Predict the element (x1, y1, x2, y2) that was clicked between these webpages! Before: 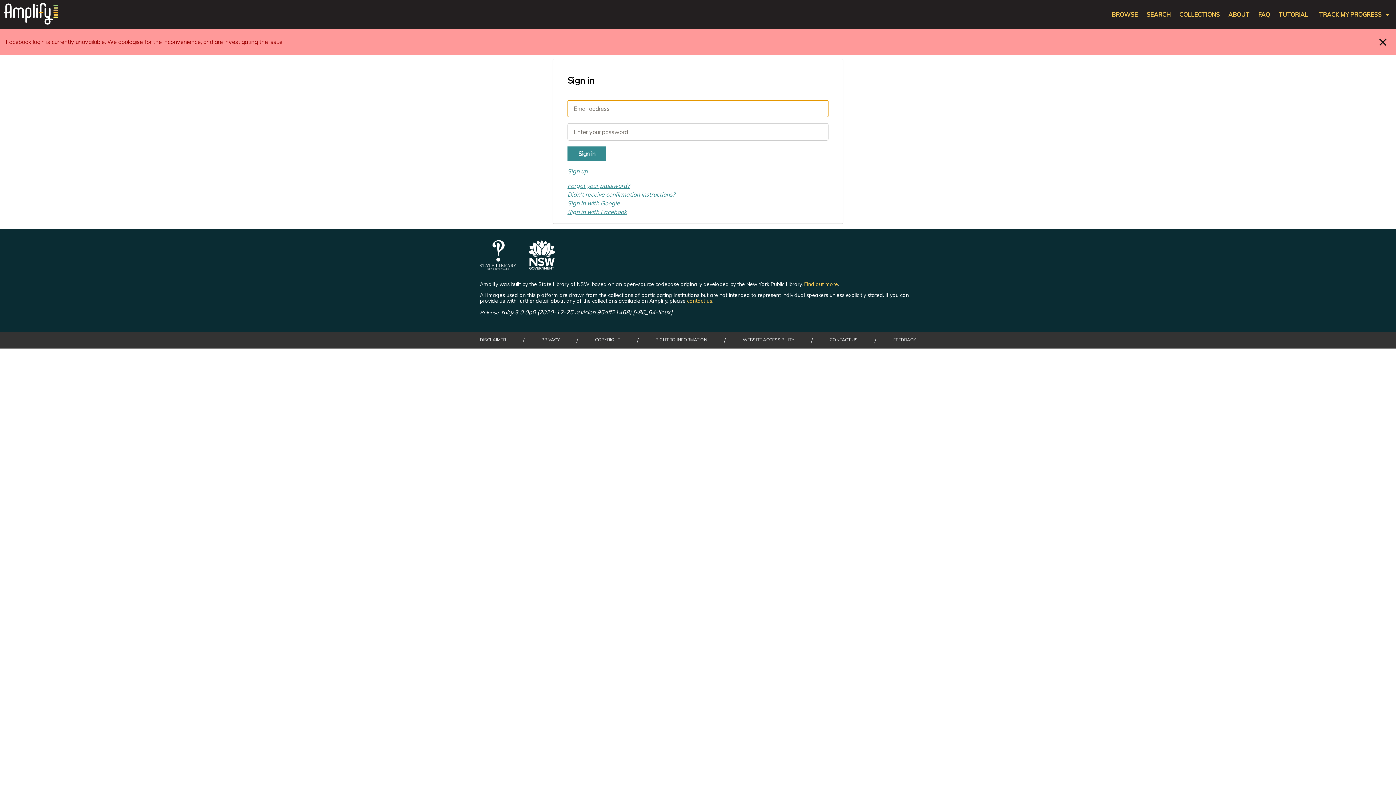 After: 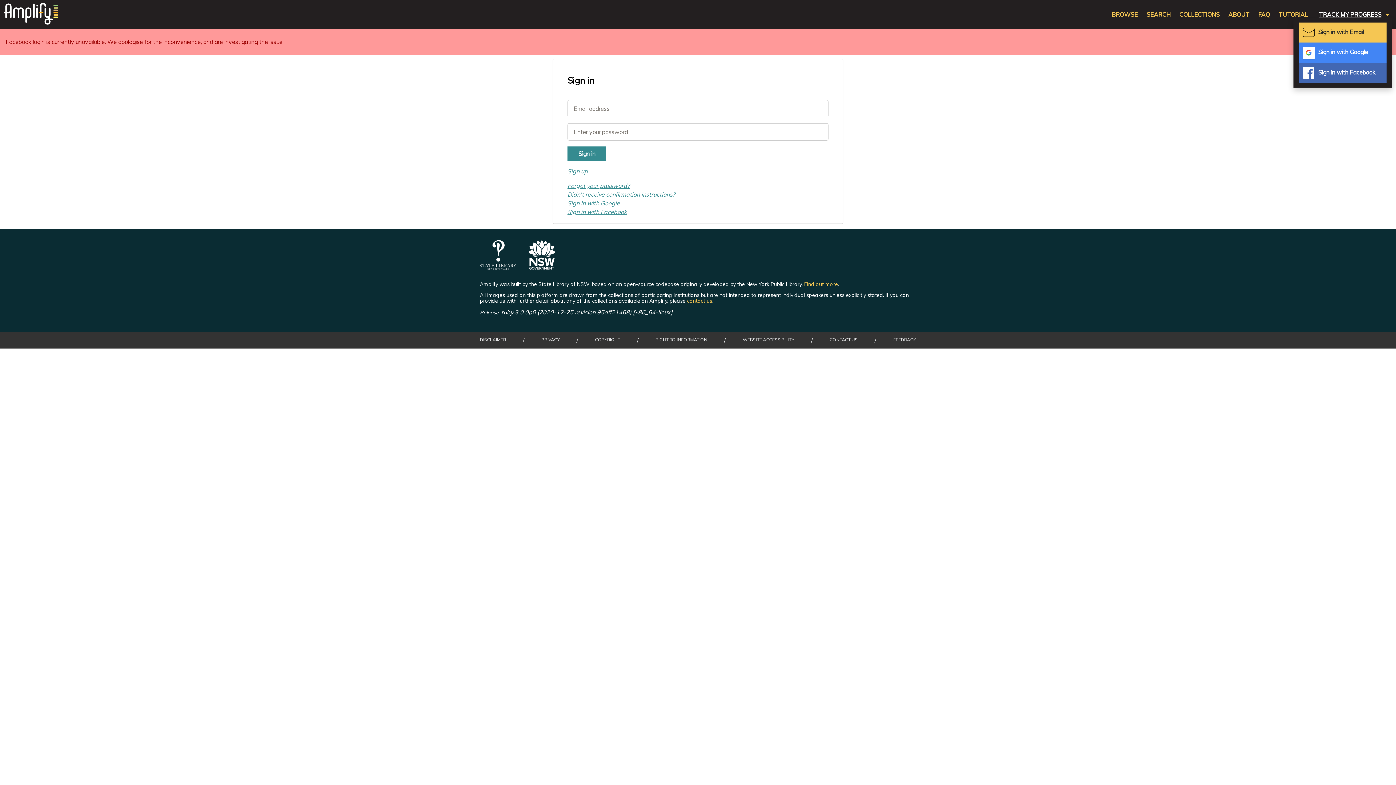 Action: bbox: (1319, 11, 1381, 18) label: TRACK MY PROGRESS